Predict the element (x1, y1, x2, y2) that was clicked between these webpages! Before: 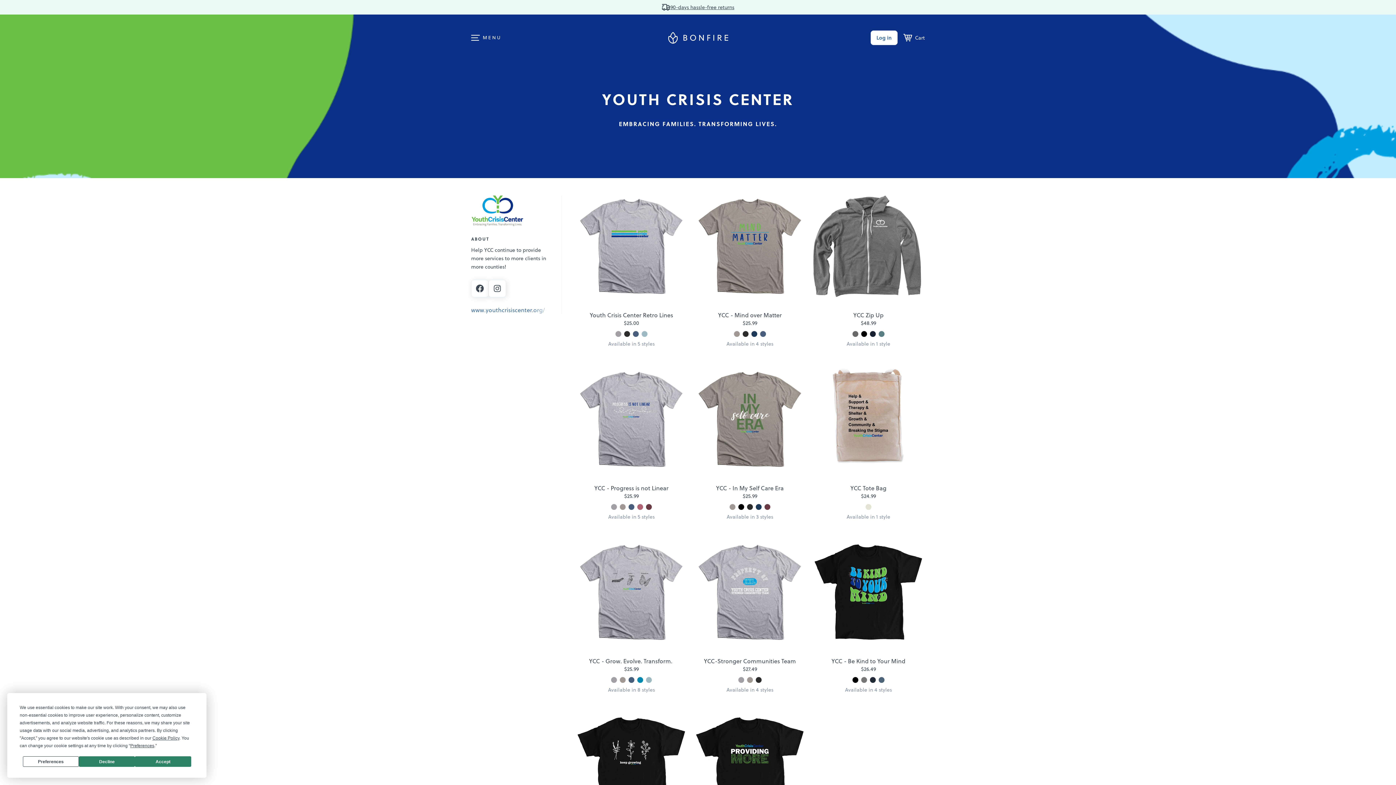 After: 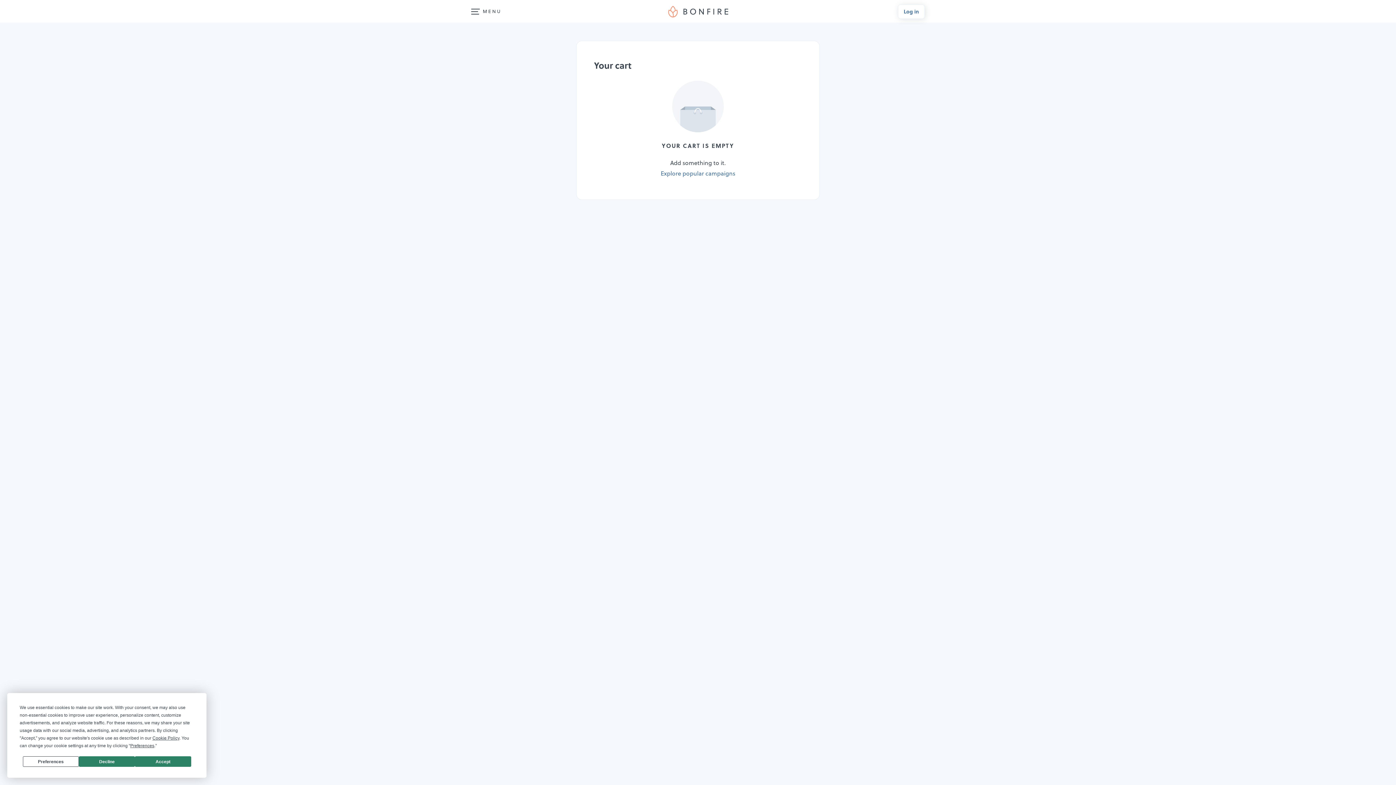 Action: bbox: (903, 33, 925, 42) label: Cart